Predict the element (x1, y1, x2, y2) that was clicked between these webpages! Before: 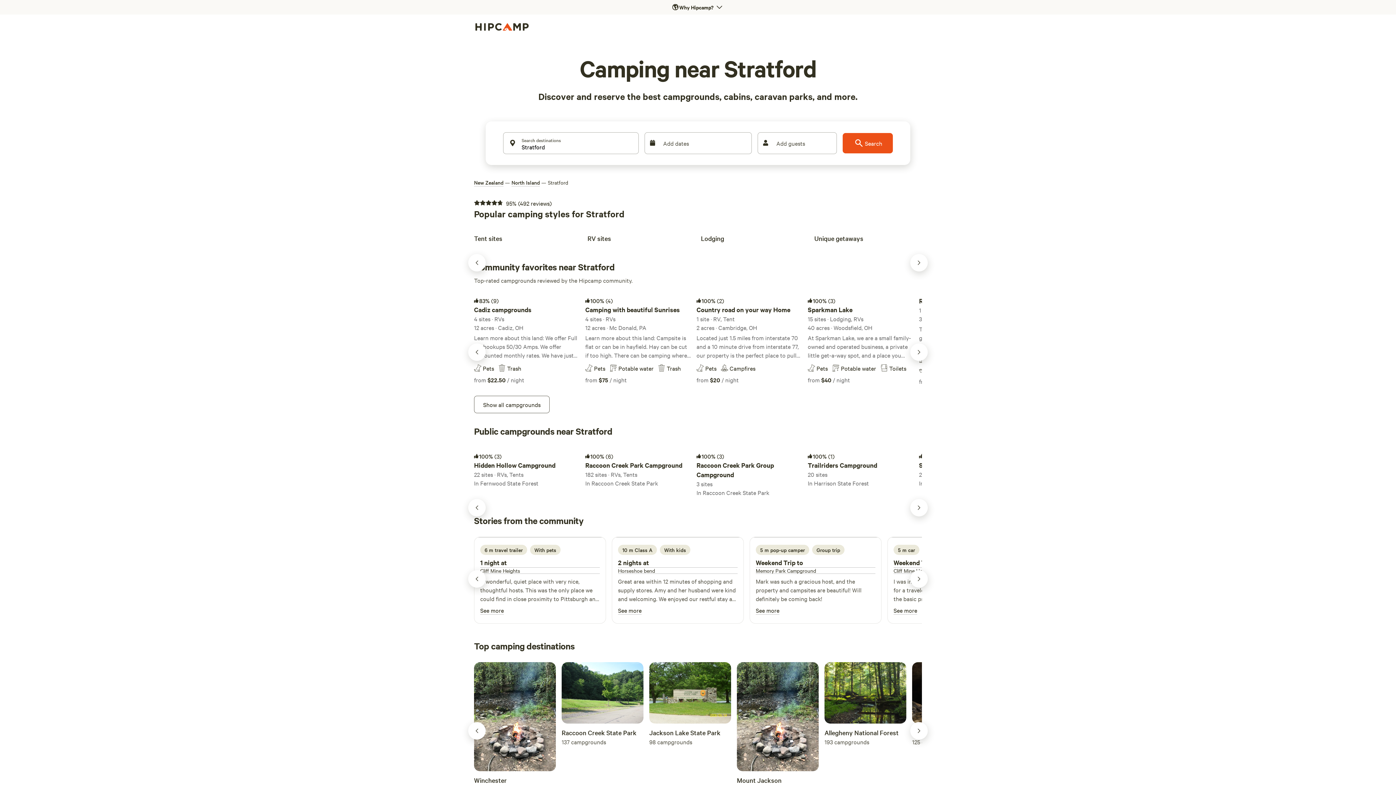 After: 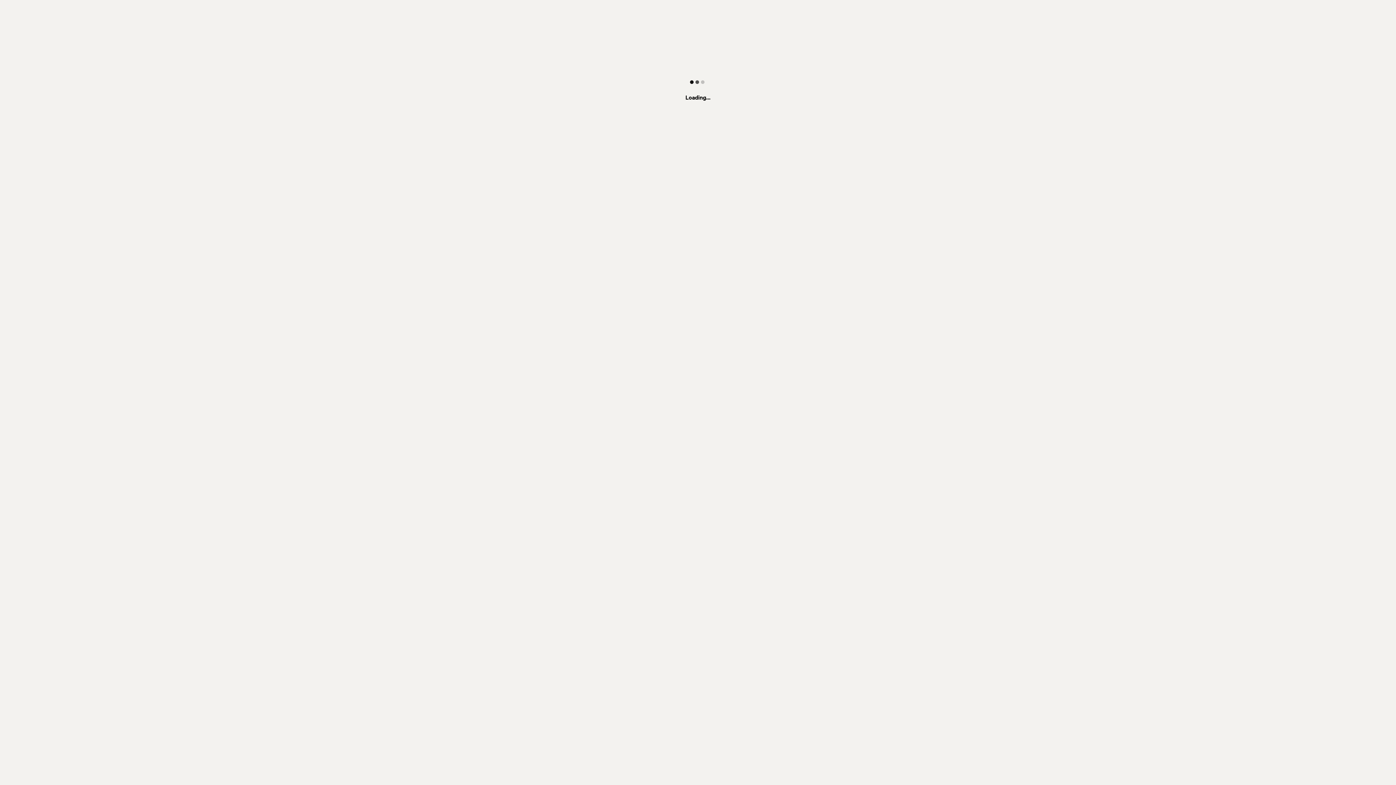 Action: bbox: (808, 292, 913, 385) label: 100%
(3)
Sparkman Lake
15 sites · Lodging, RVs
40 acres · Woodsfield, OH
At Sparkman Lake, we are a small family-owned and operated business, a private little get-a-way spot, and a place you "can get lost for a little while". Nestled in the hills of Monroe County, Ohio, Sparkman Lake (approx. 3 acres) sits on 40+ acres of the wooden area directly off State Route 145. We are located between Malaga & Miltonsburg. Sitting just a few miles away from the intersection with State Route 800 in Malaga, Ohio. The site offers 5 fully furnished cozy rustic rental cabins, a 4 bedroom deluxe cabin & 12 RV full hook-up lots. Individual parking is available at each lot. We took over in December 2018. We are constantly upgrading our property and completing projects to help improve our beautiful piece of land. It started with some simple property cleanup, clearing brush, fixing broken structures, and adding stone for instant transformations. Our goal is to offer our community a local place to visit and enjoy themselves, the great outdoors, fishing, pedal boating, and sitting around a campfire. As well as a close option to stay when you visit our wonderful county. We hope to continue providing this service. ACTIVITIES: • Pedal Boating • Campfires • Fishing • Swing Set, Climbing Dome & Slide • Basketball
PetsPotable waterToilets
from 
$40
 / night